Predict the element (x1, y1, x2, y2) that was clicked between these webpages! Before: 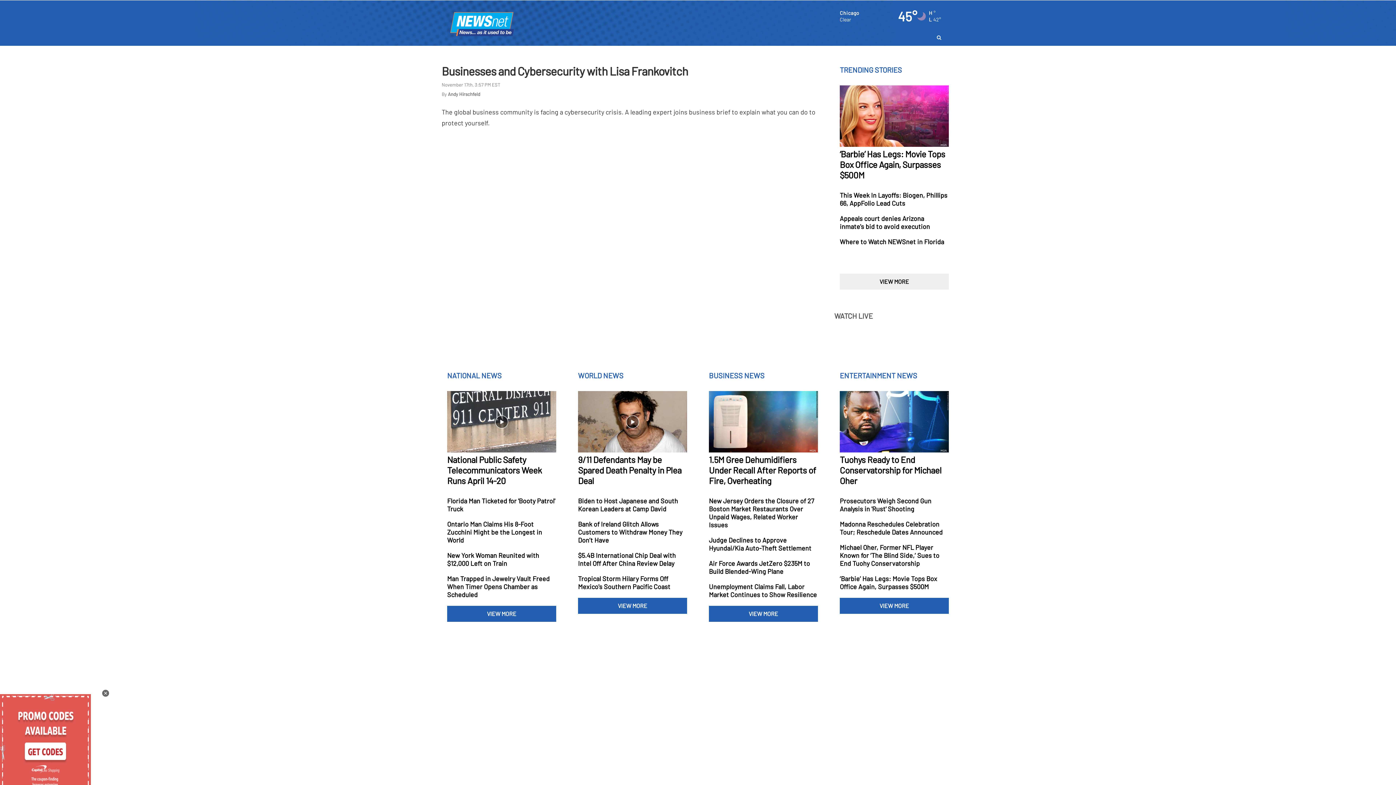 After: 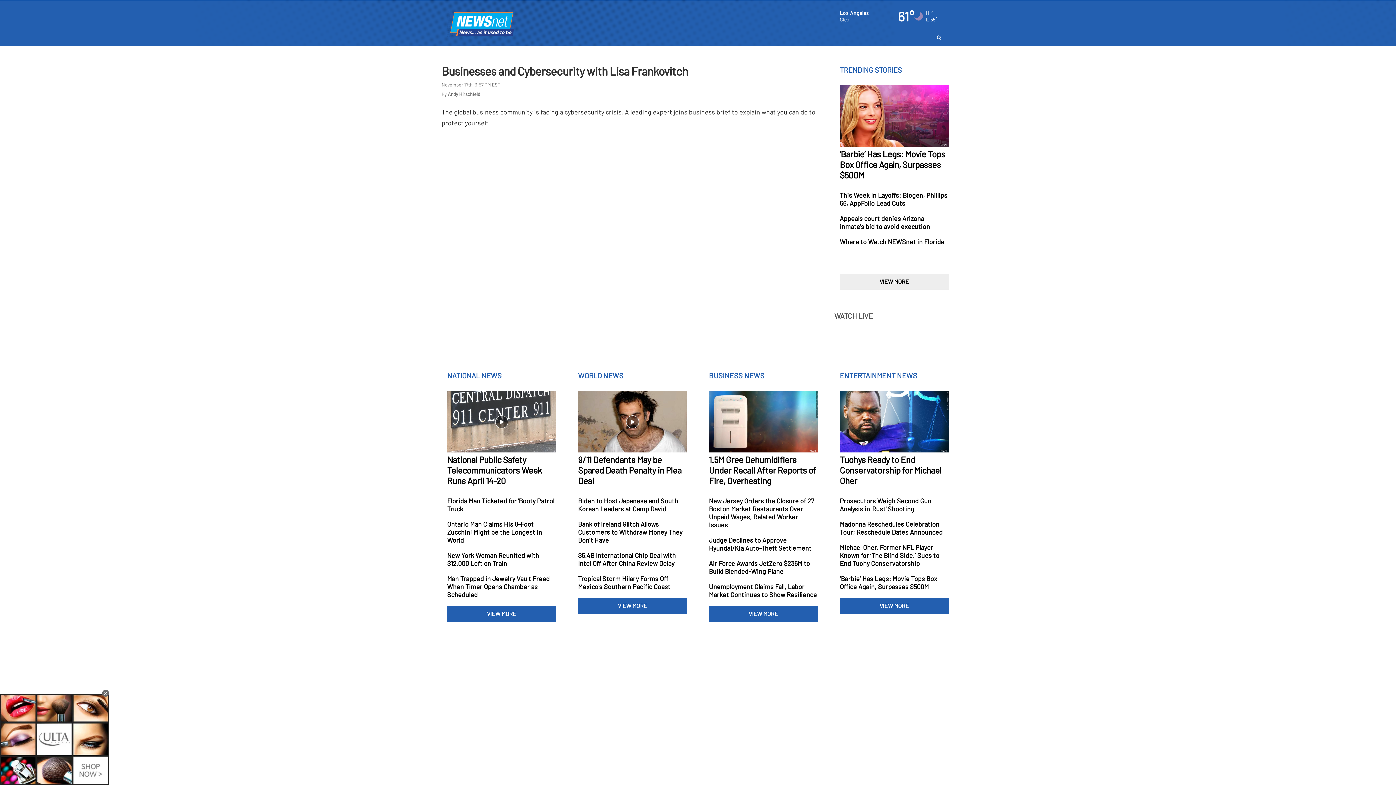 Action: bbox: (834, 314, 873, 320) label: WATCH LIVE